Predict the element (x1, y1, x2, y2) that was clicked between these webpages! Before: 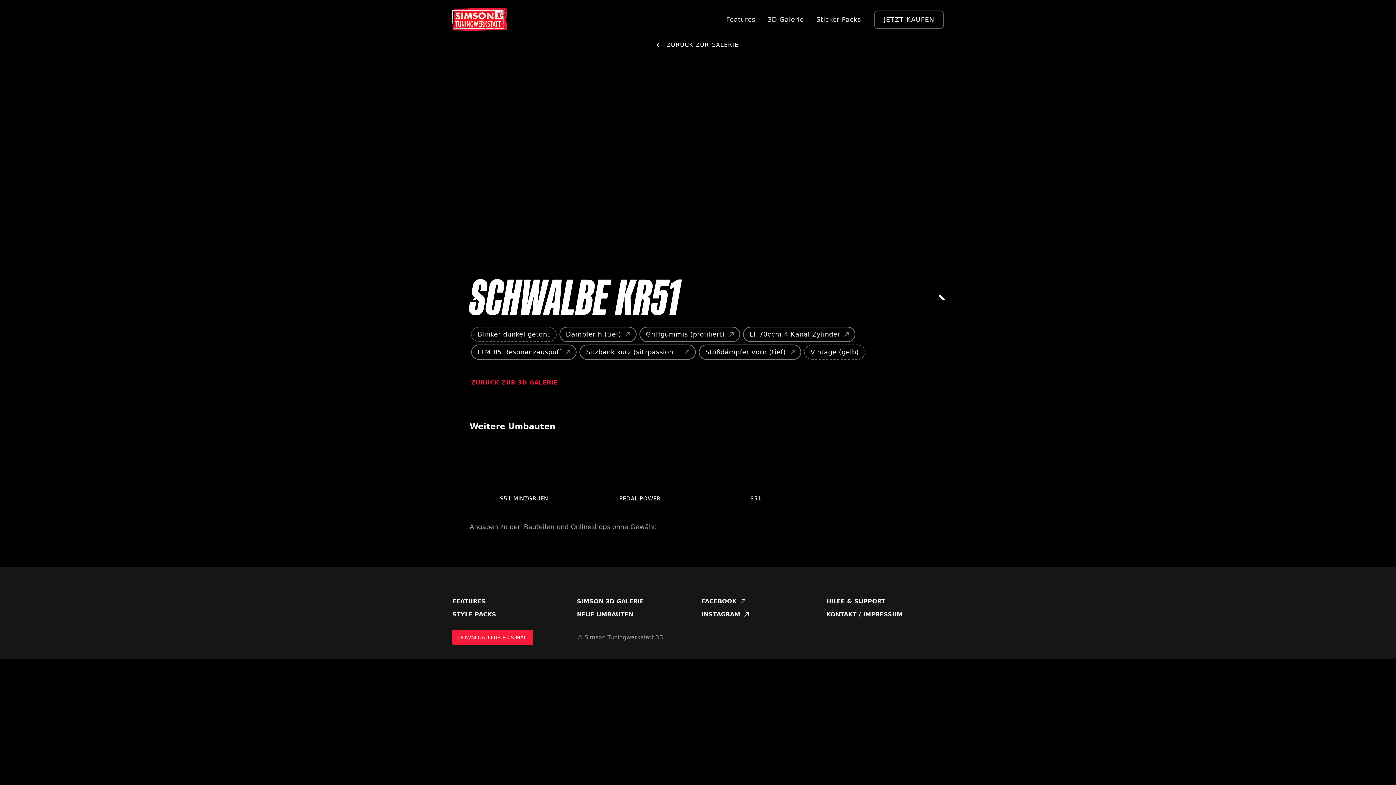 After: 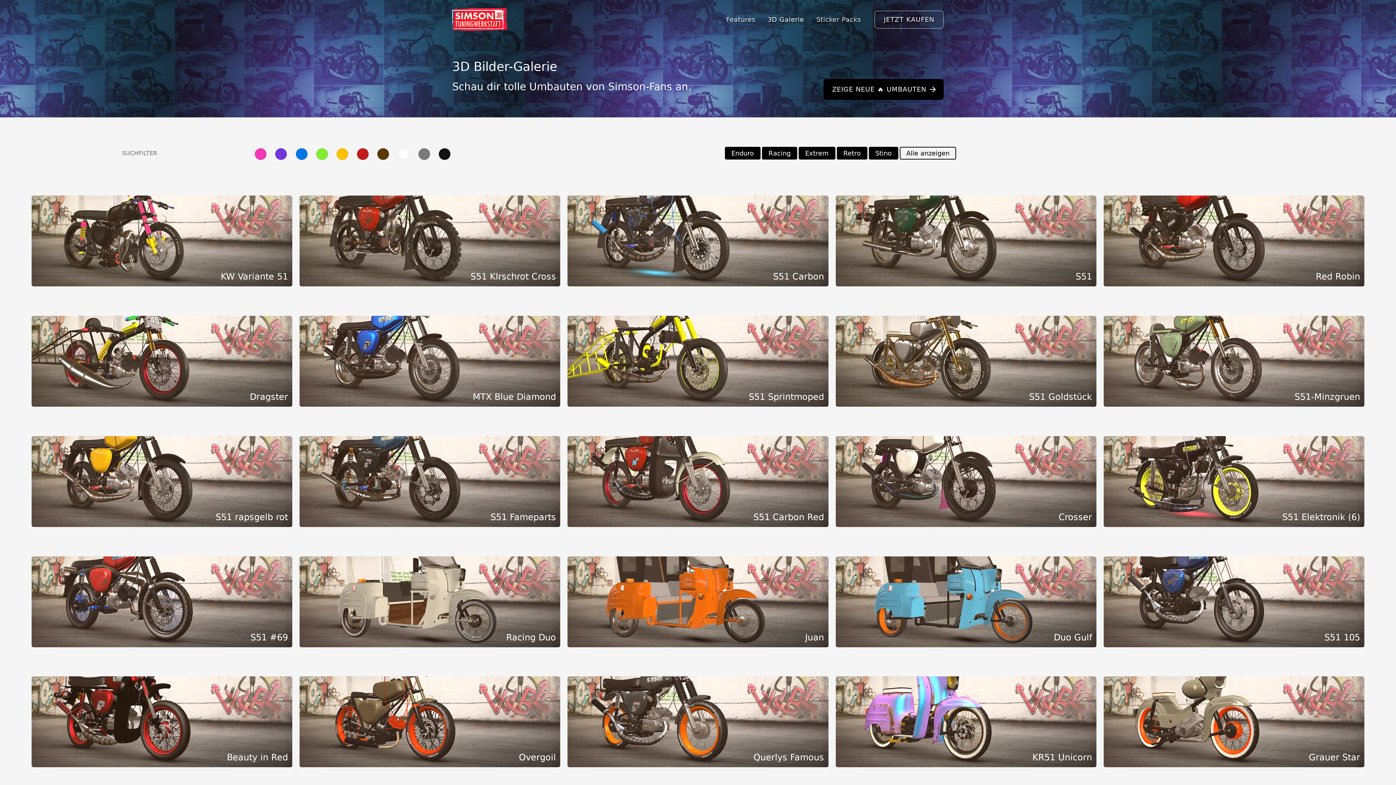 Action: label: 3D Galerie bbox: (766, 12, 806, 26)